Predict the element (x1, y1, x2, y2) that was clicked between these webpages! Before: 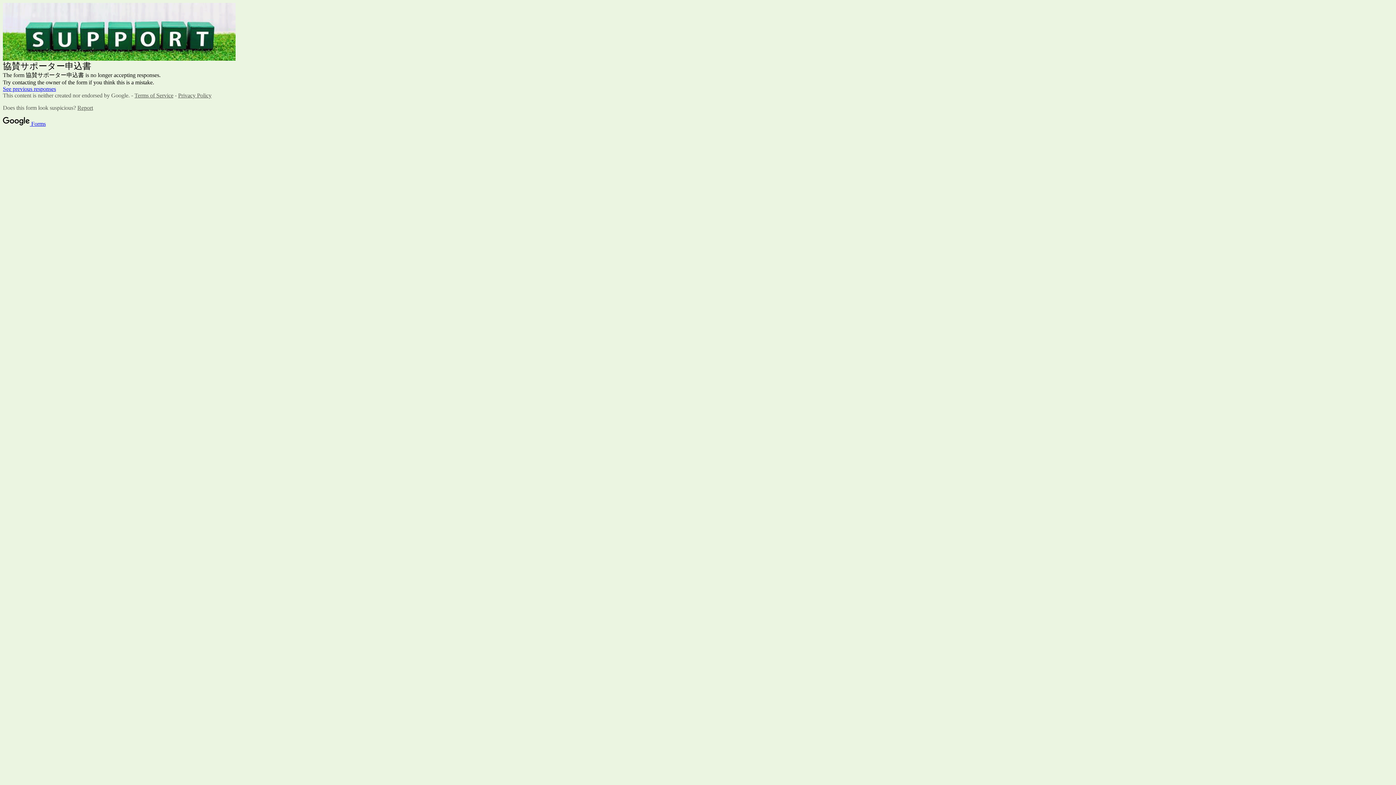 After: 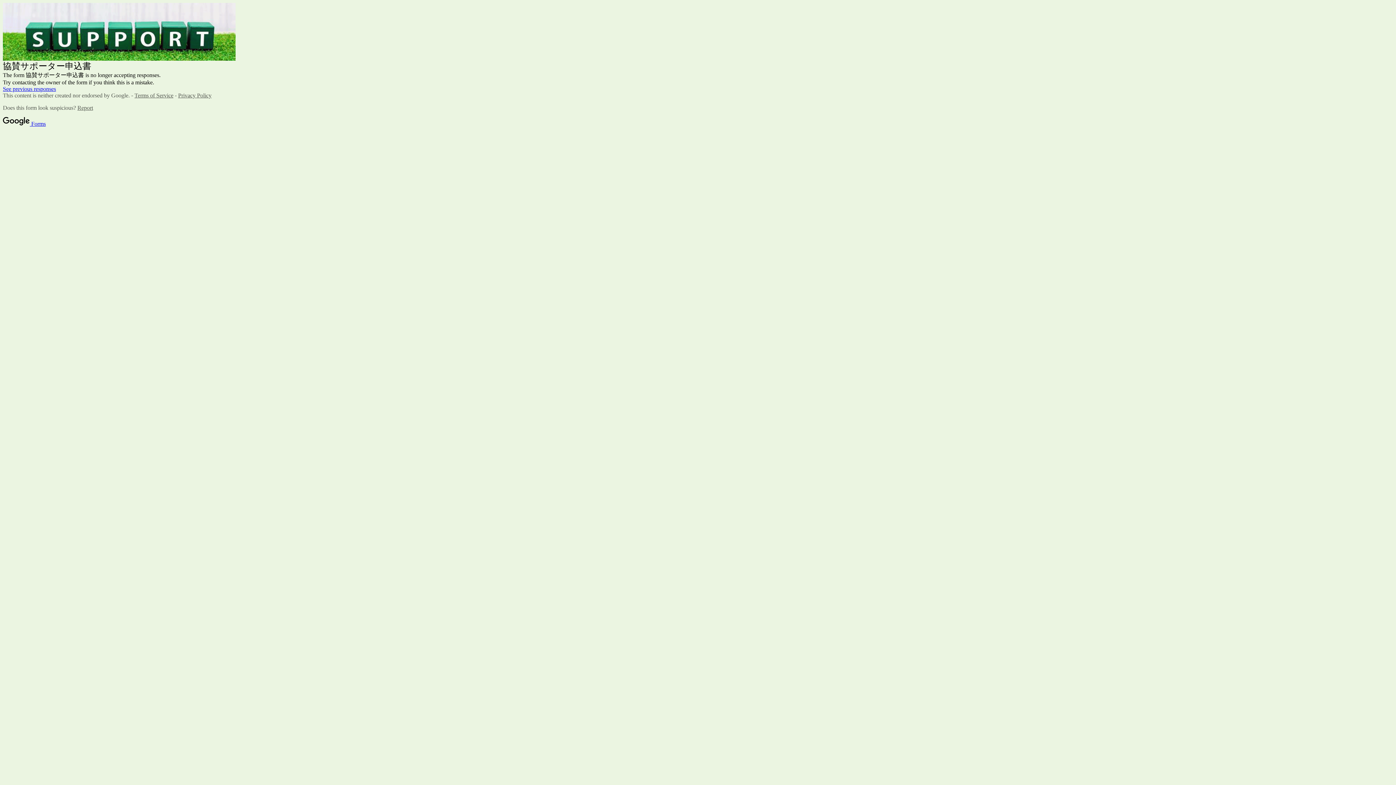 Action: bbox: (2, 85, 56, 92) label: See previous responses